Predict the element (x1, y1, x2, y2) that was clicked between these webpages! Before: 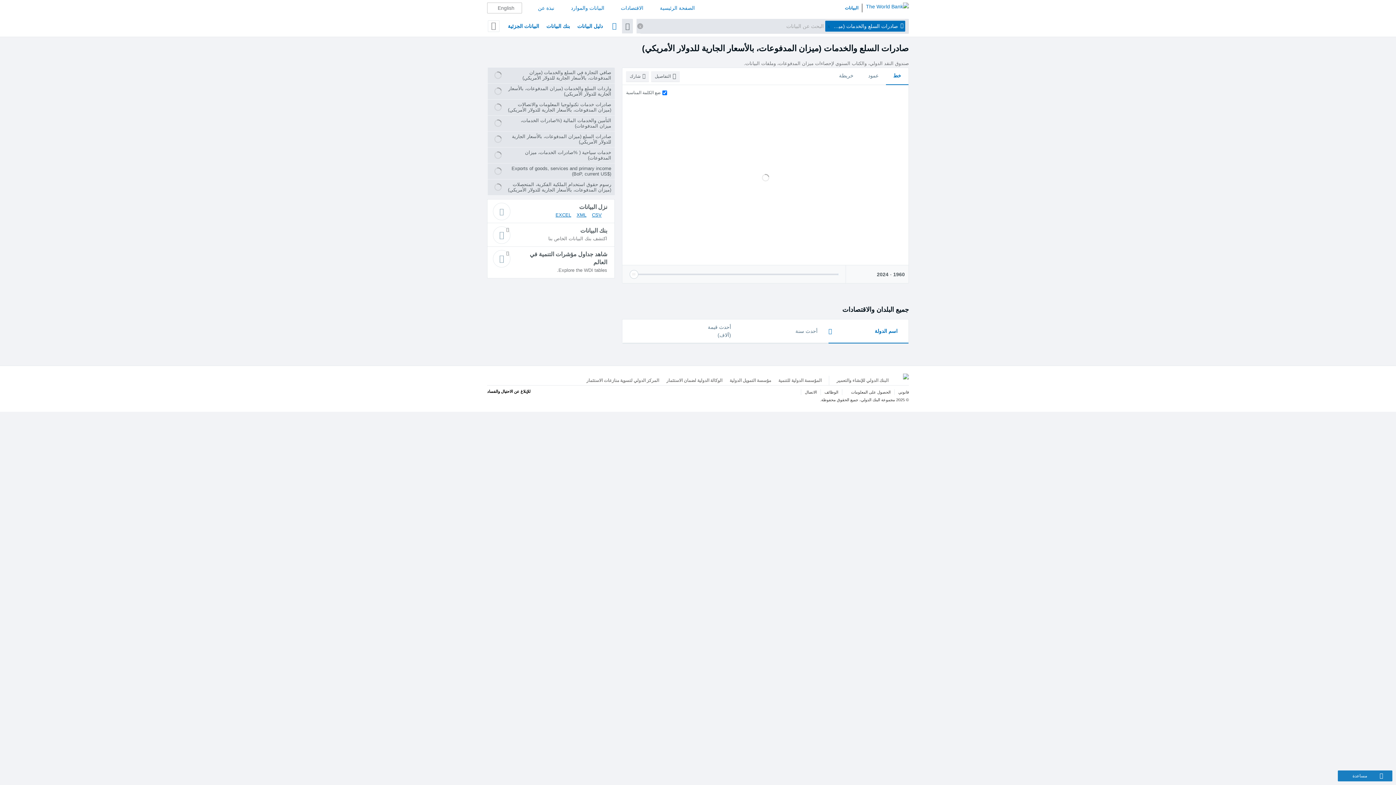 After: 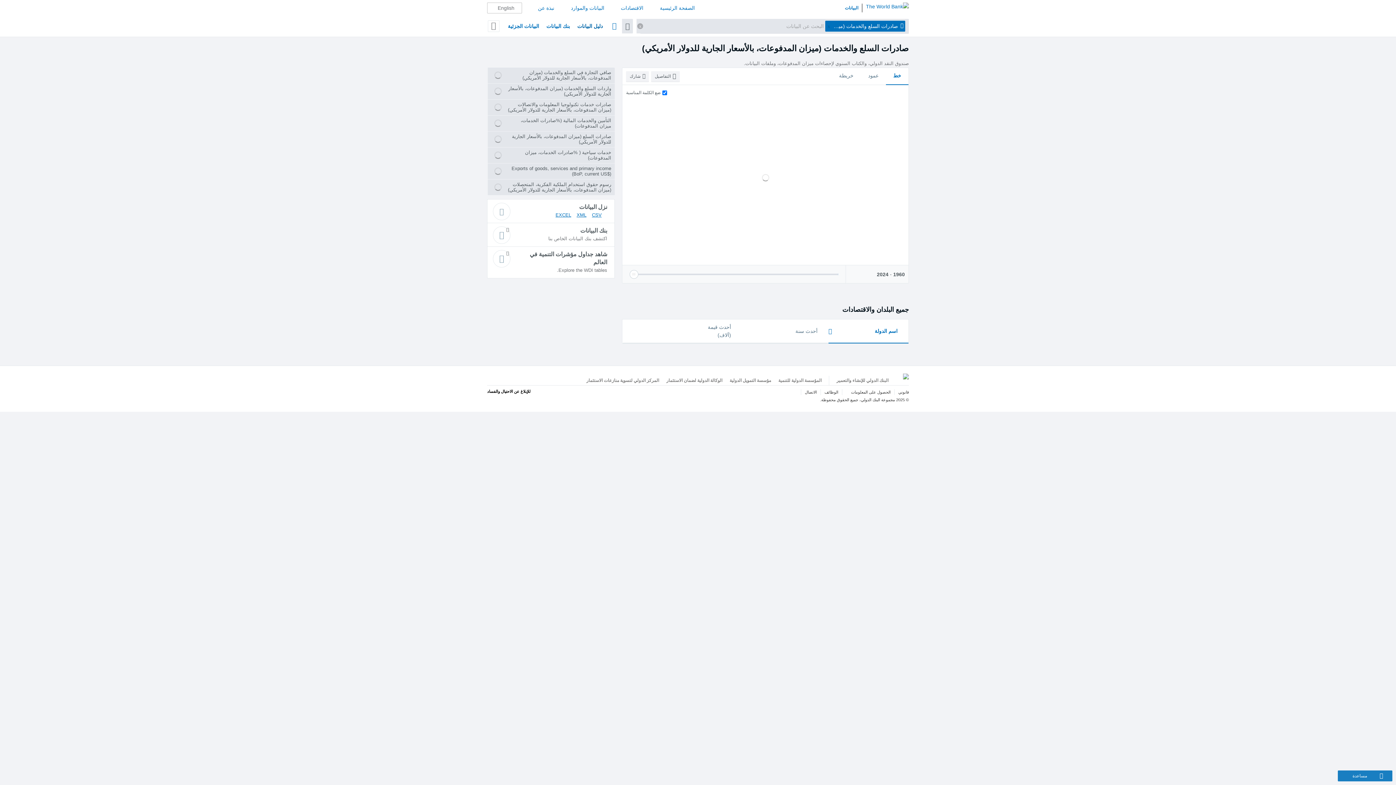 Action: label: دليل البيانات bbox: (577, 18, 602, 33)